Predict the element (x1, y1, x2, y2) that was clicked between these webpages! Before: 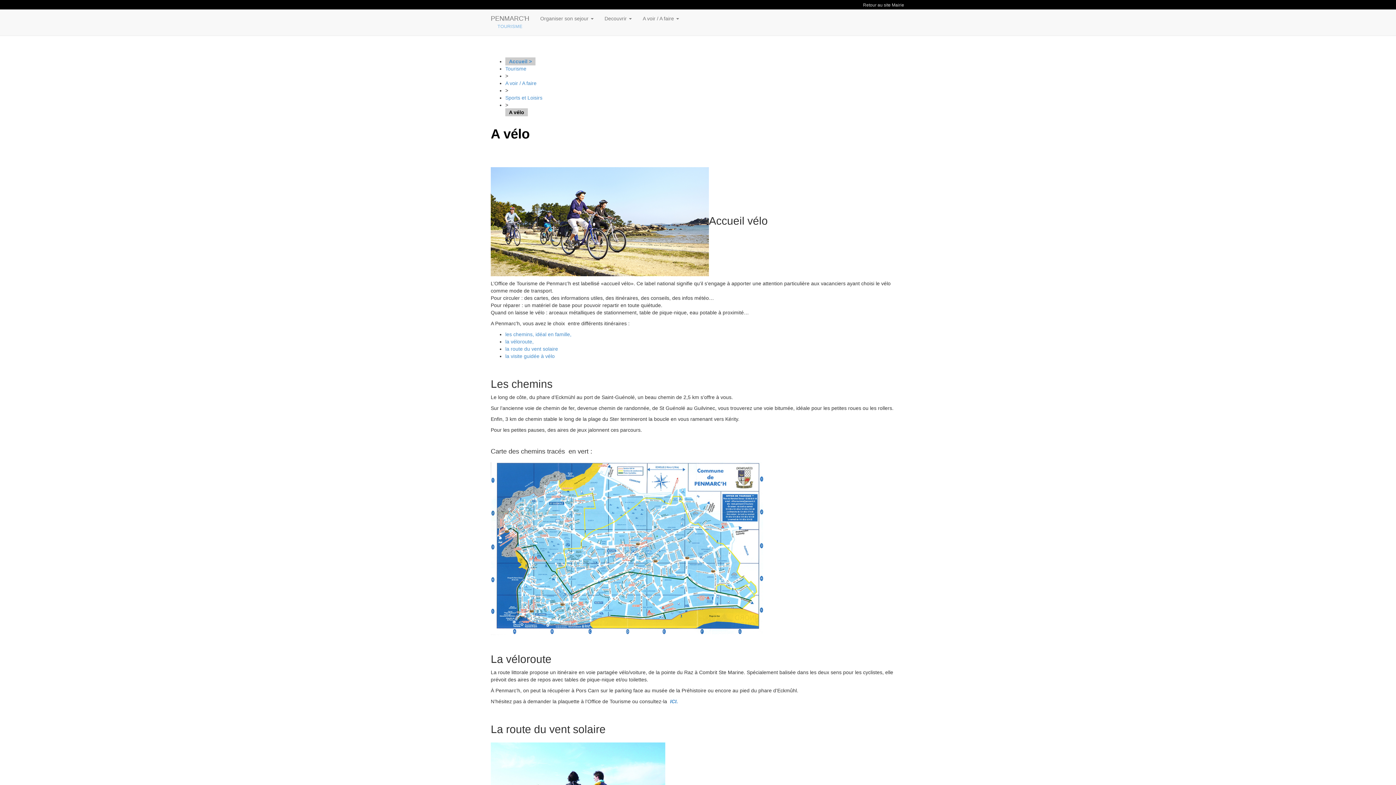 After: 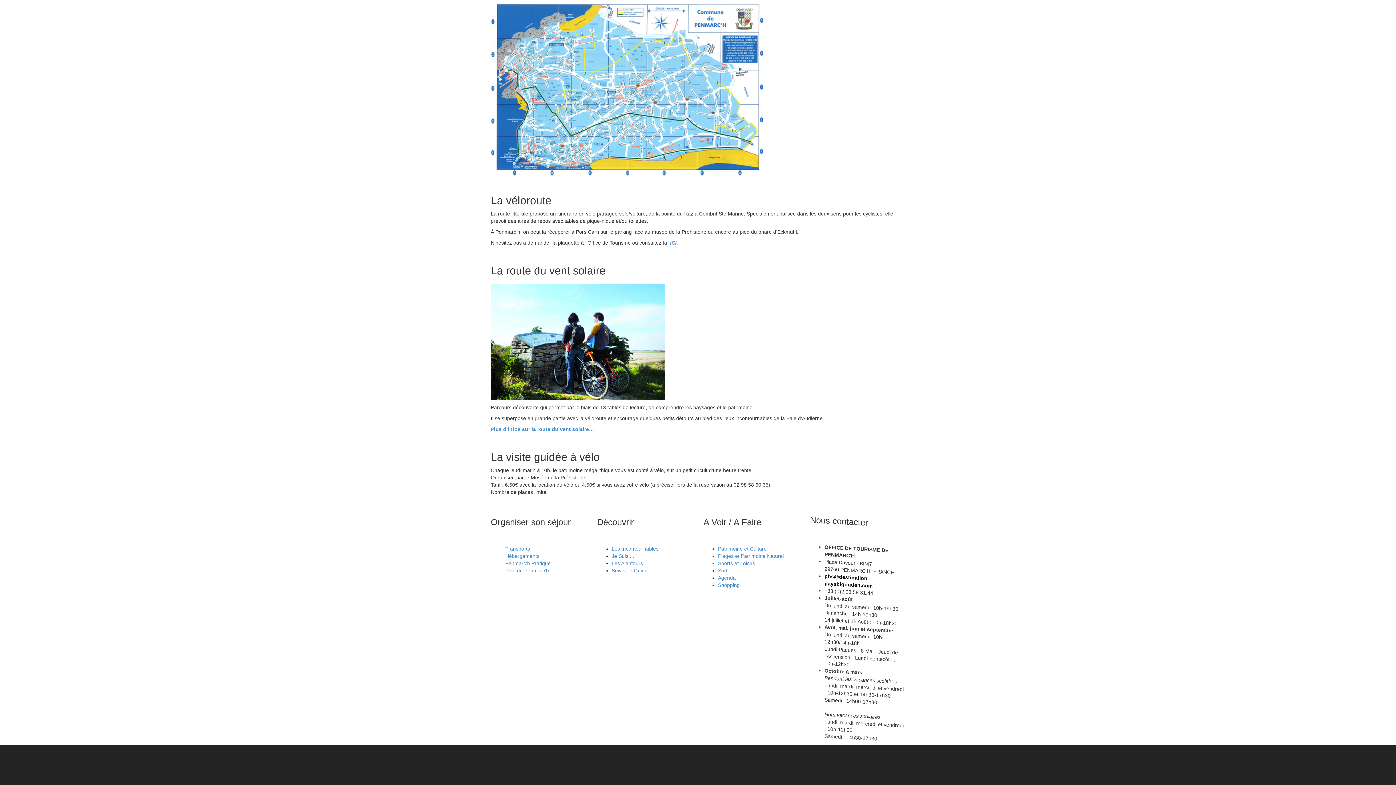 Action: label: la véloroute, bbox: (505, 338, 533, 344)